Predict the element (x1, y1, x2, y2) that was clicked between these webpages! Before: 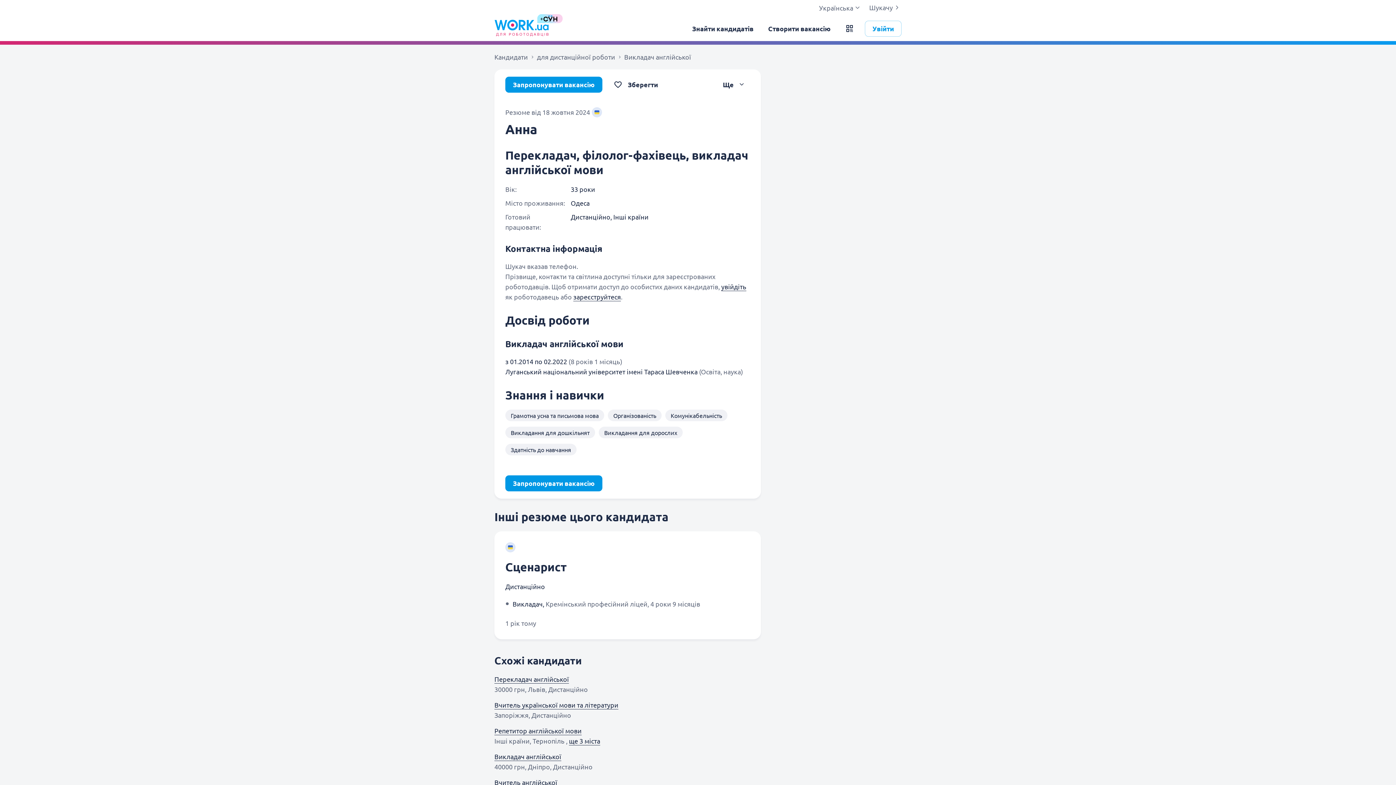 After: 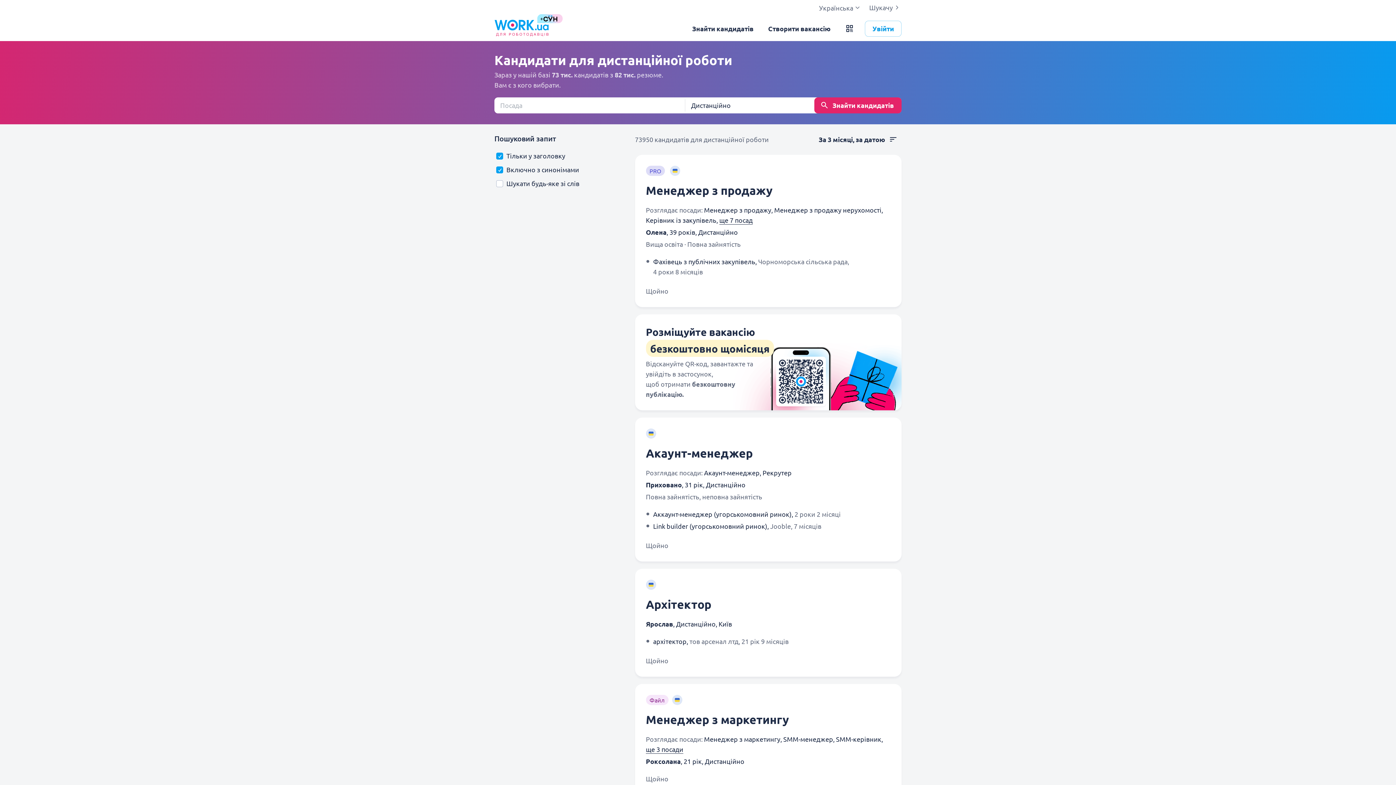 Action: bbox: (537, 52, 622, 62) label: для дистанційної роботи